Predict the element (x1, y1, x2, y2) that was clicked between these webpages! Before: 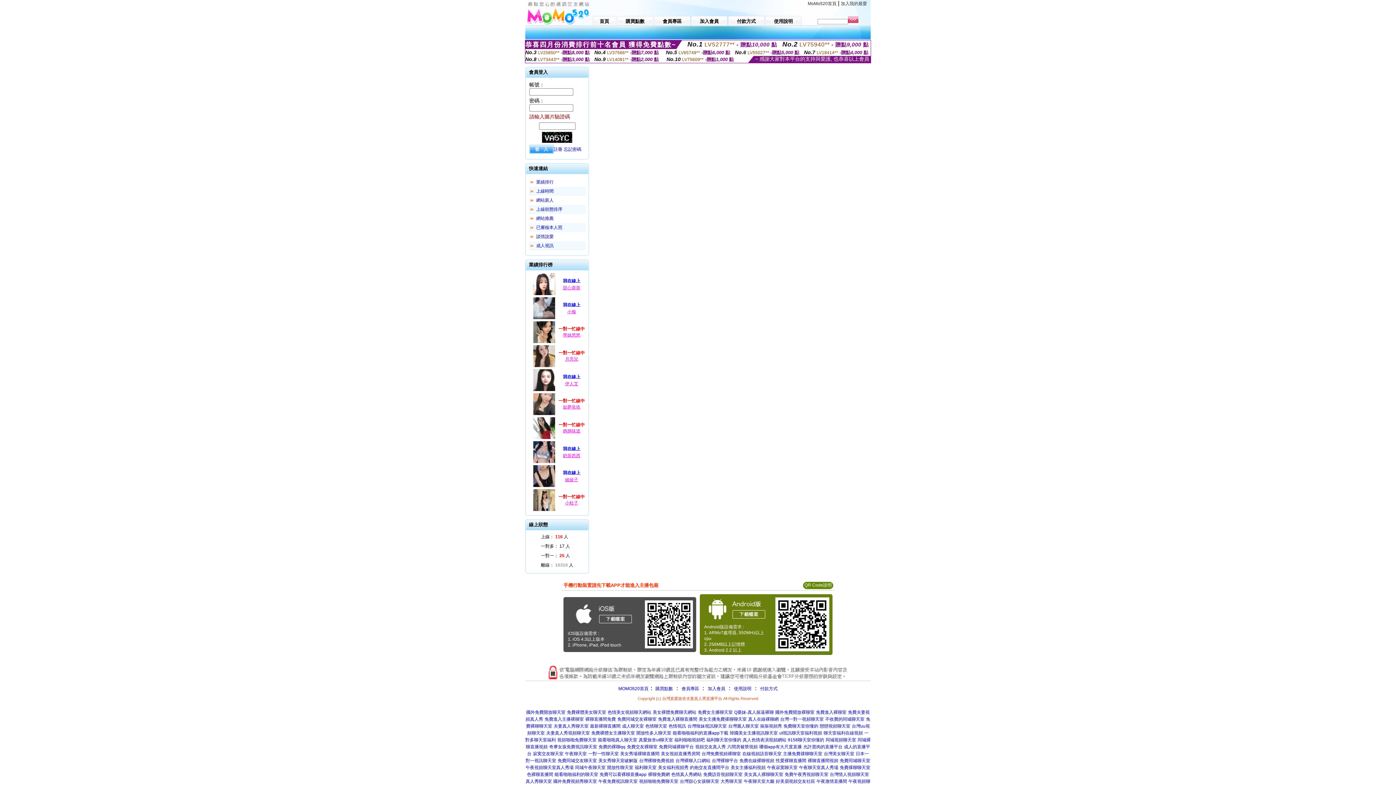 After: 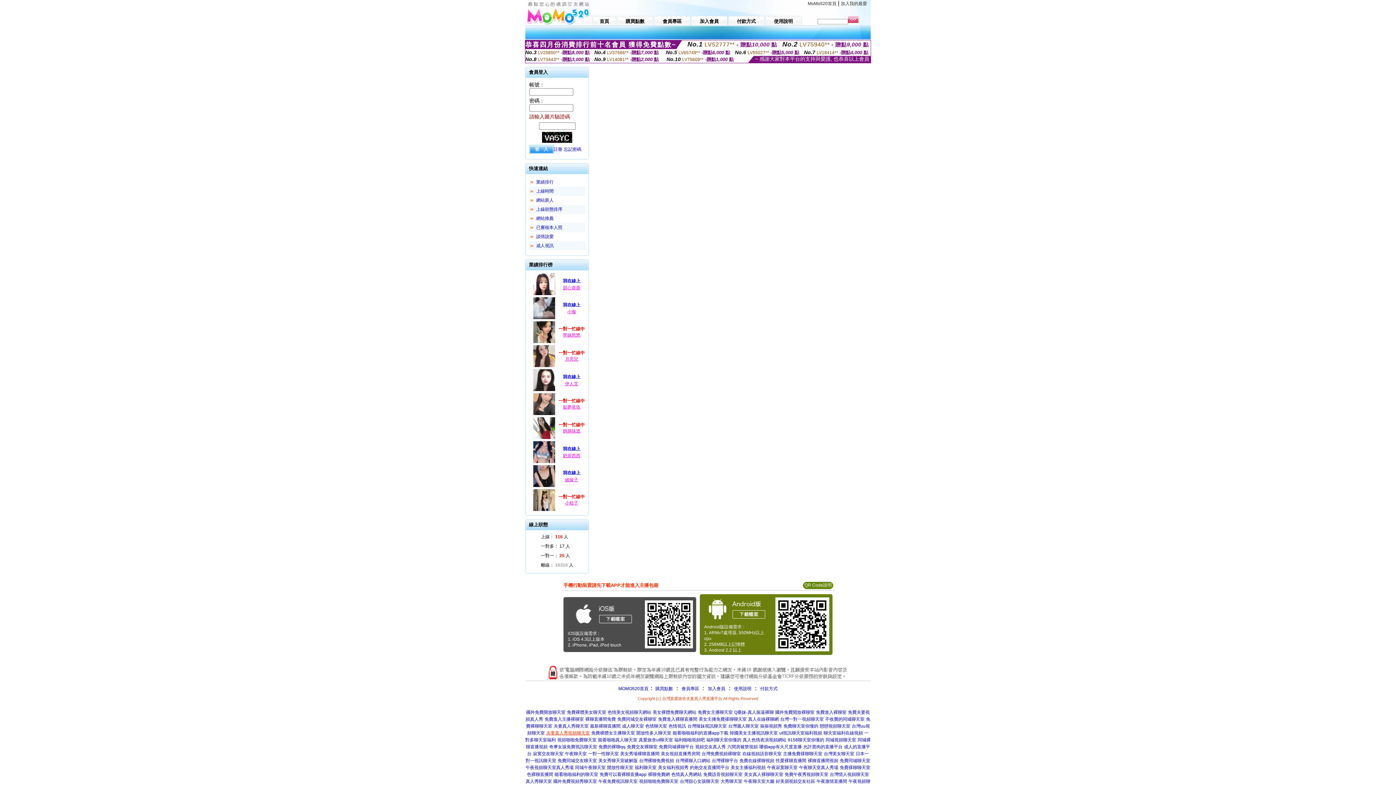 Action: label: 夫妻真人秀視頻聊天室 bbox: (546, 730, 590, 736)